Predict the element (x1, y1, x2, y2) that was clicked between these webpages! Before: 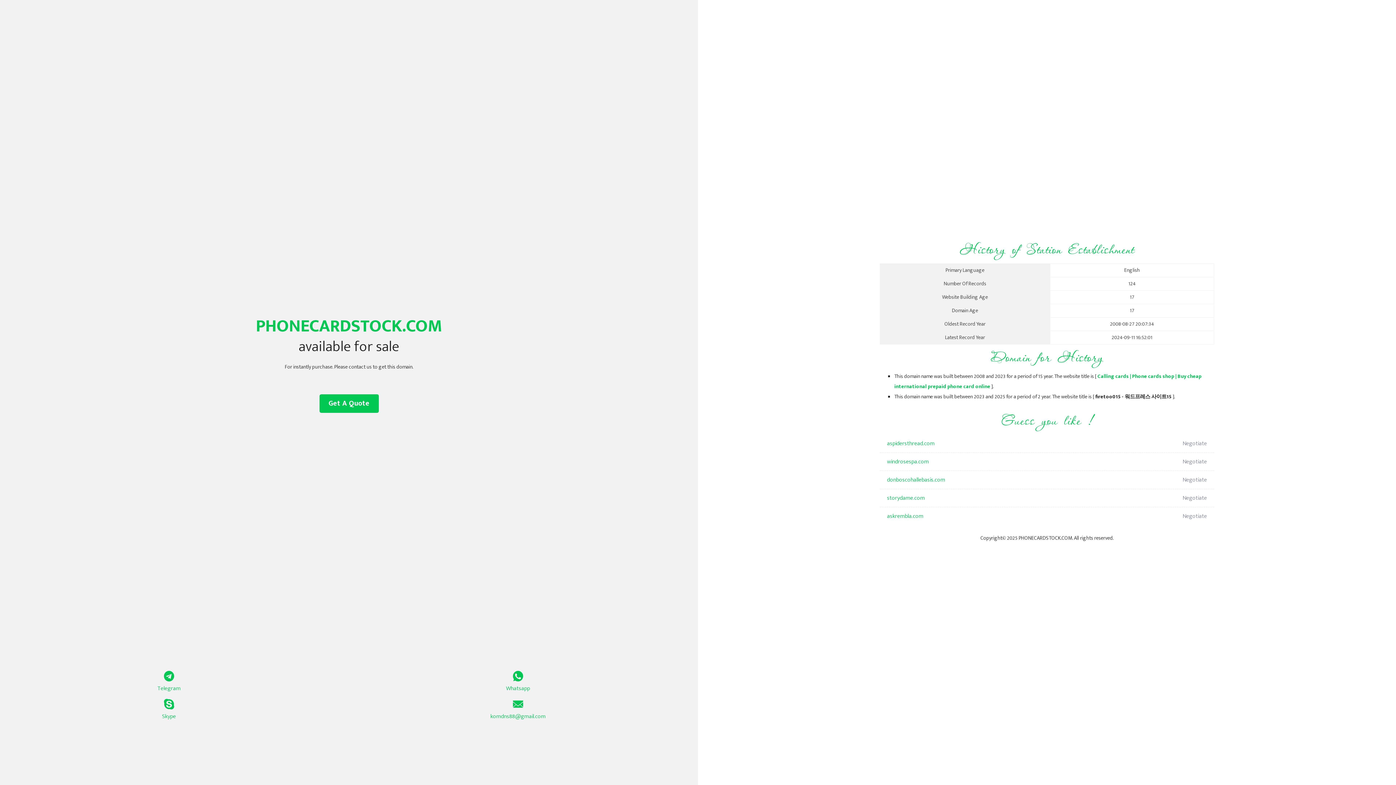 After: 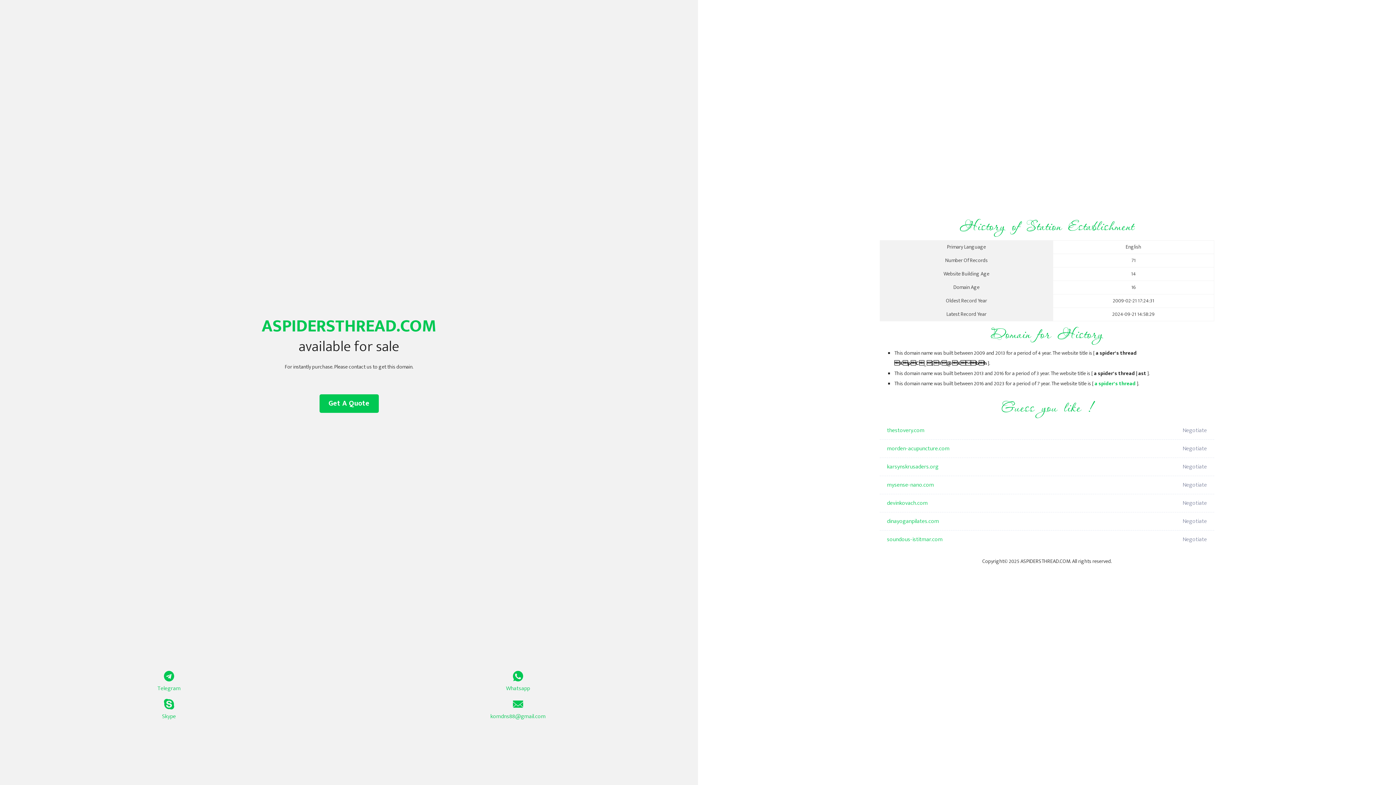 Action: bbox: (887, 434, 1098, 453) label: aspidersthread.com